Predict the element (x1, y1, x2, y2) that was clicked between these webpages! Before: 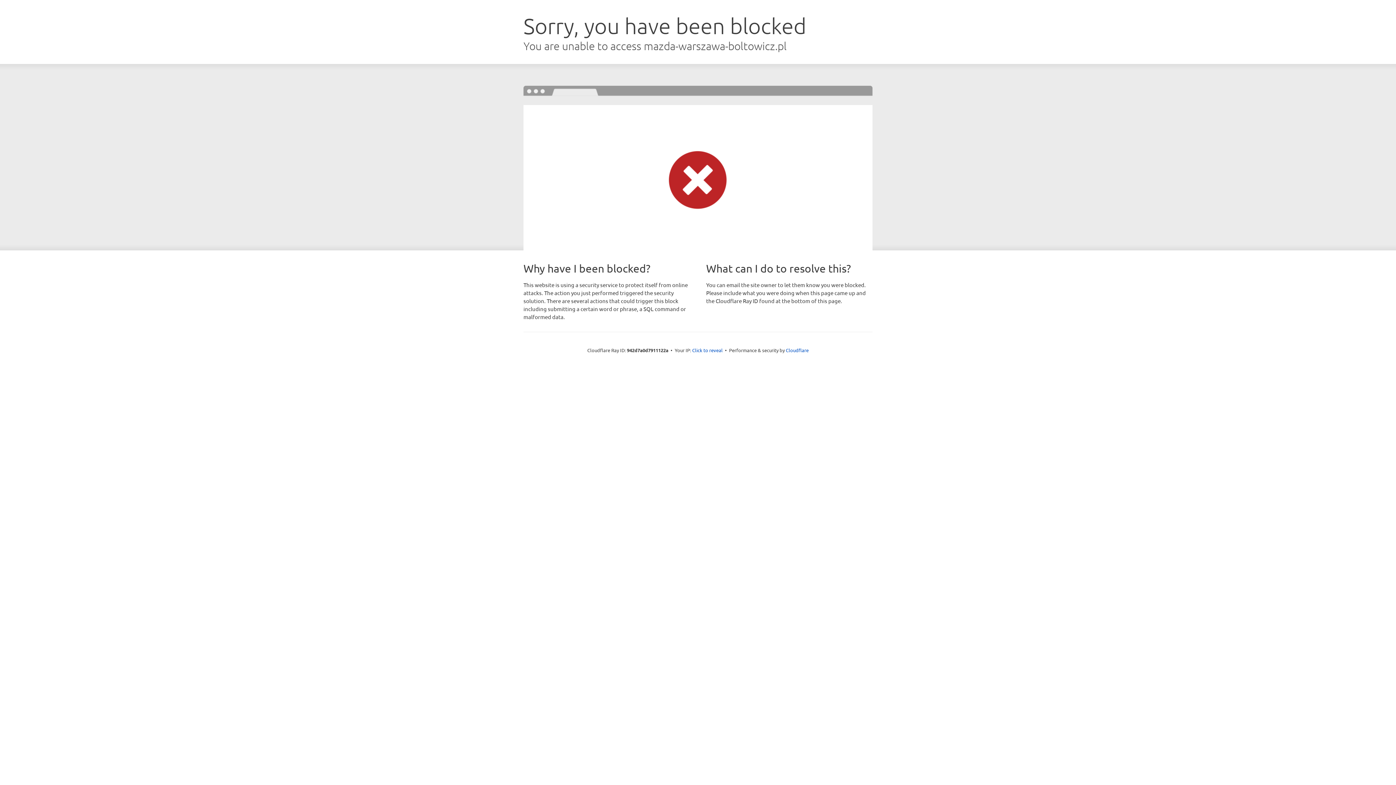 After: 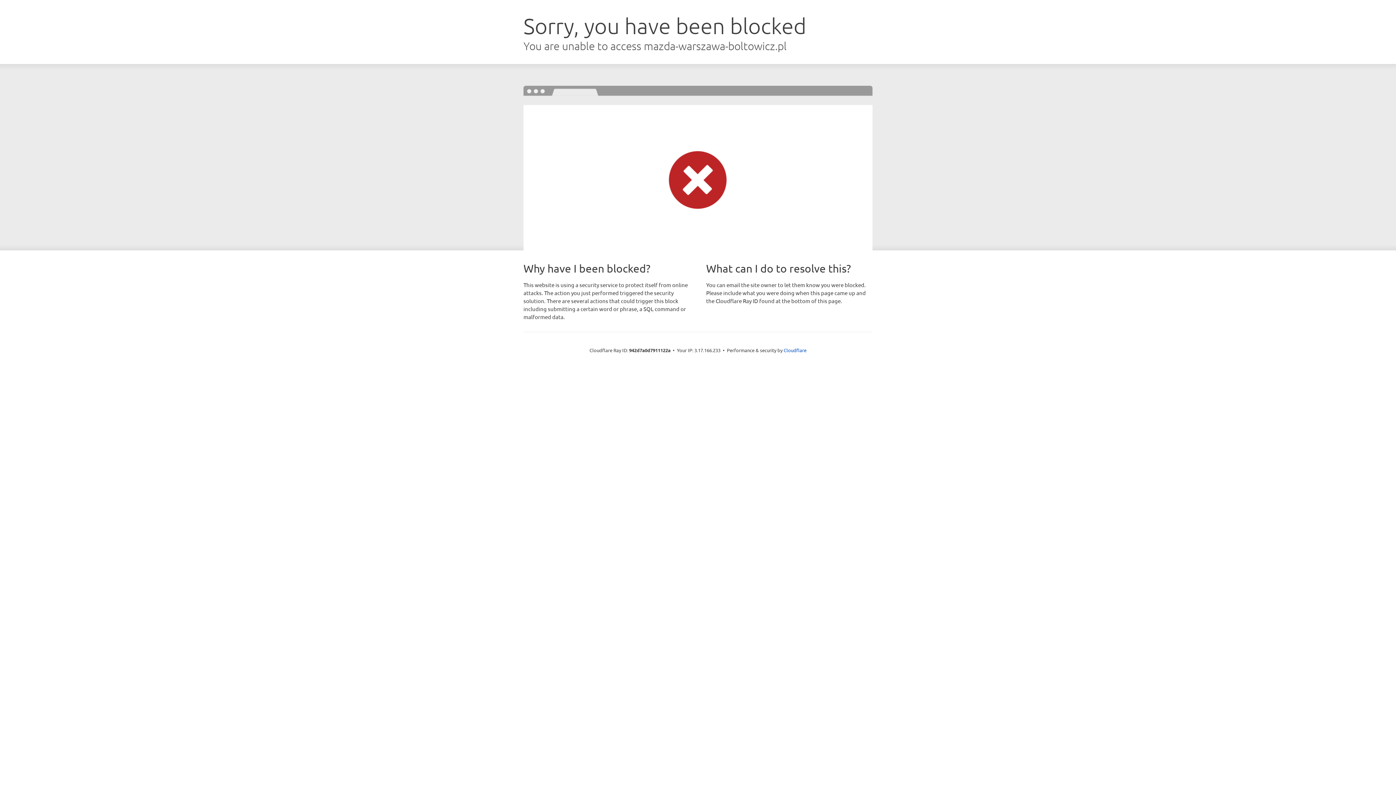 Action: label: Click to reveal bbox: (692, 346, 722, 353)